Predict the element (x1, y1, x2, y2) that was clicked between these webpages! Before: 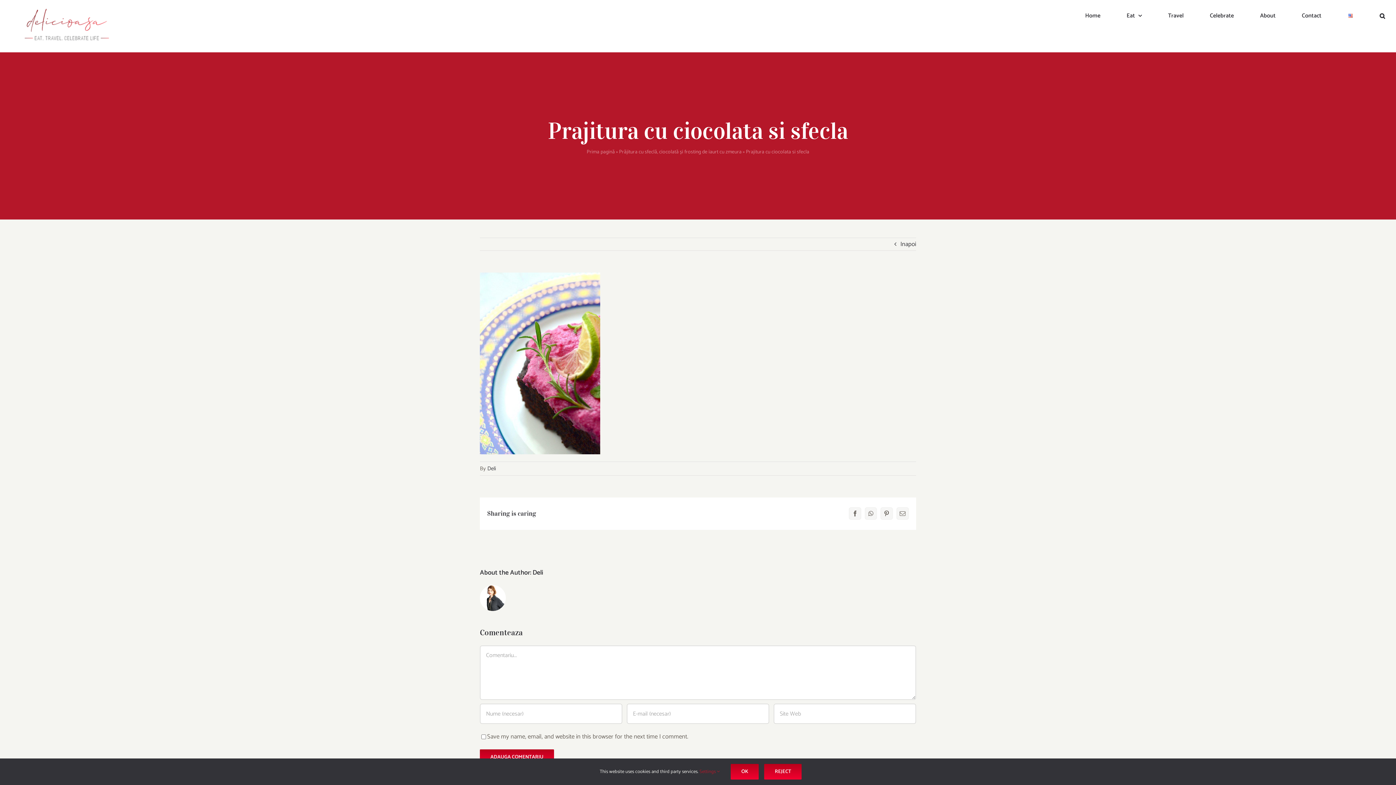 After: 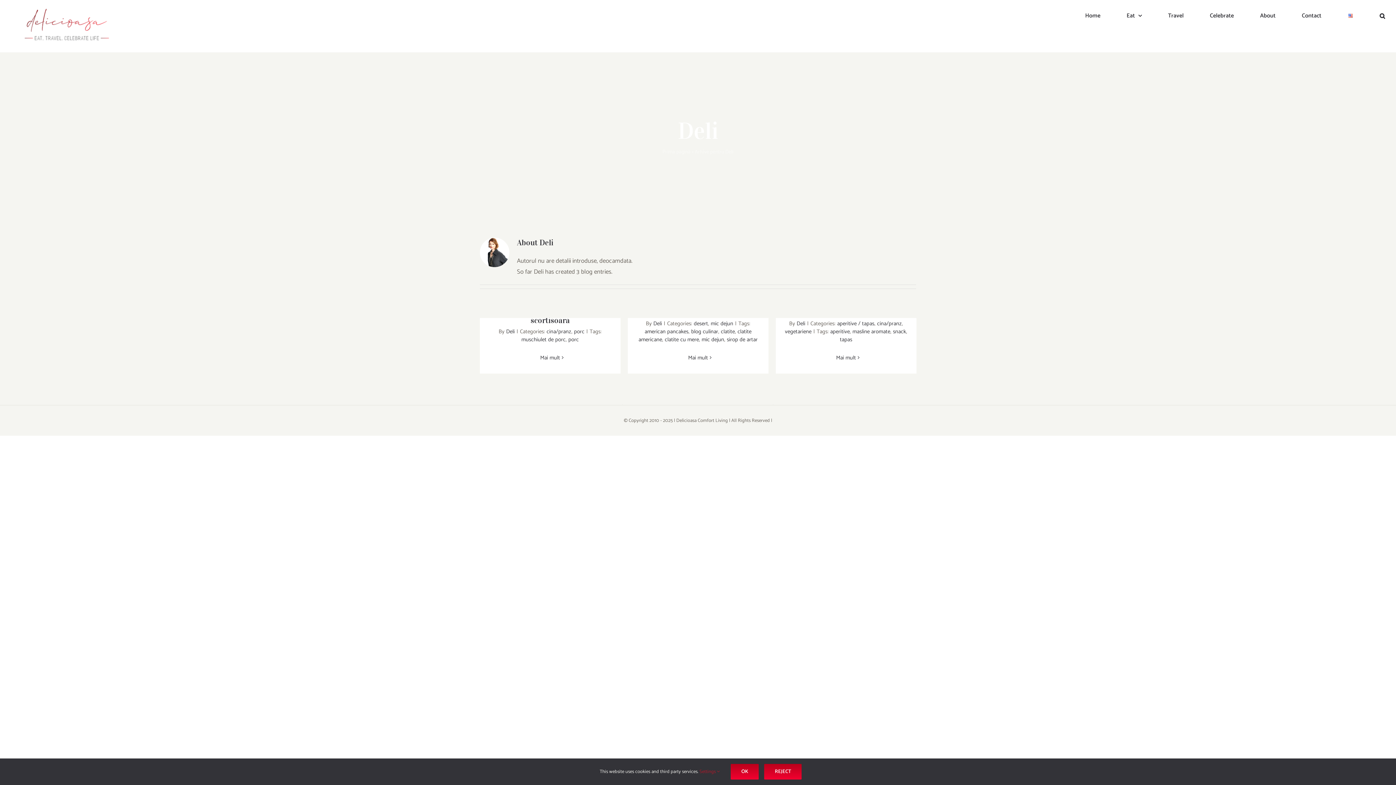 Action: bbox: (487, 464, 496, 473) label: Deli